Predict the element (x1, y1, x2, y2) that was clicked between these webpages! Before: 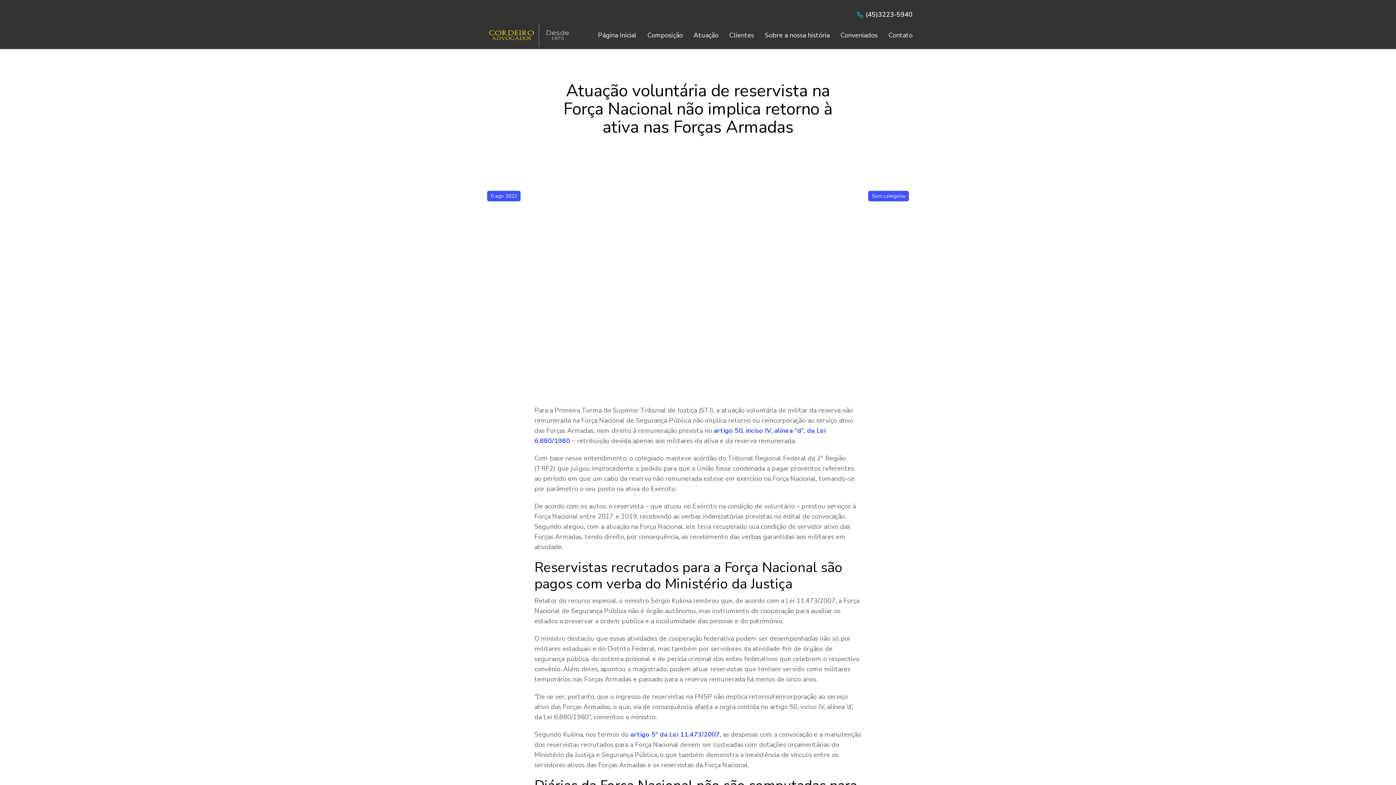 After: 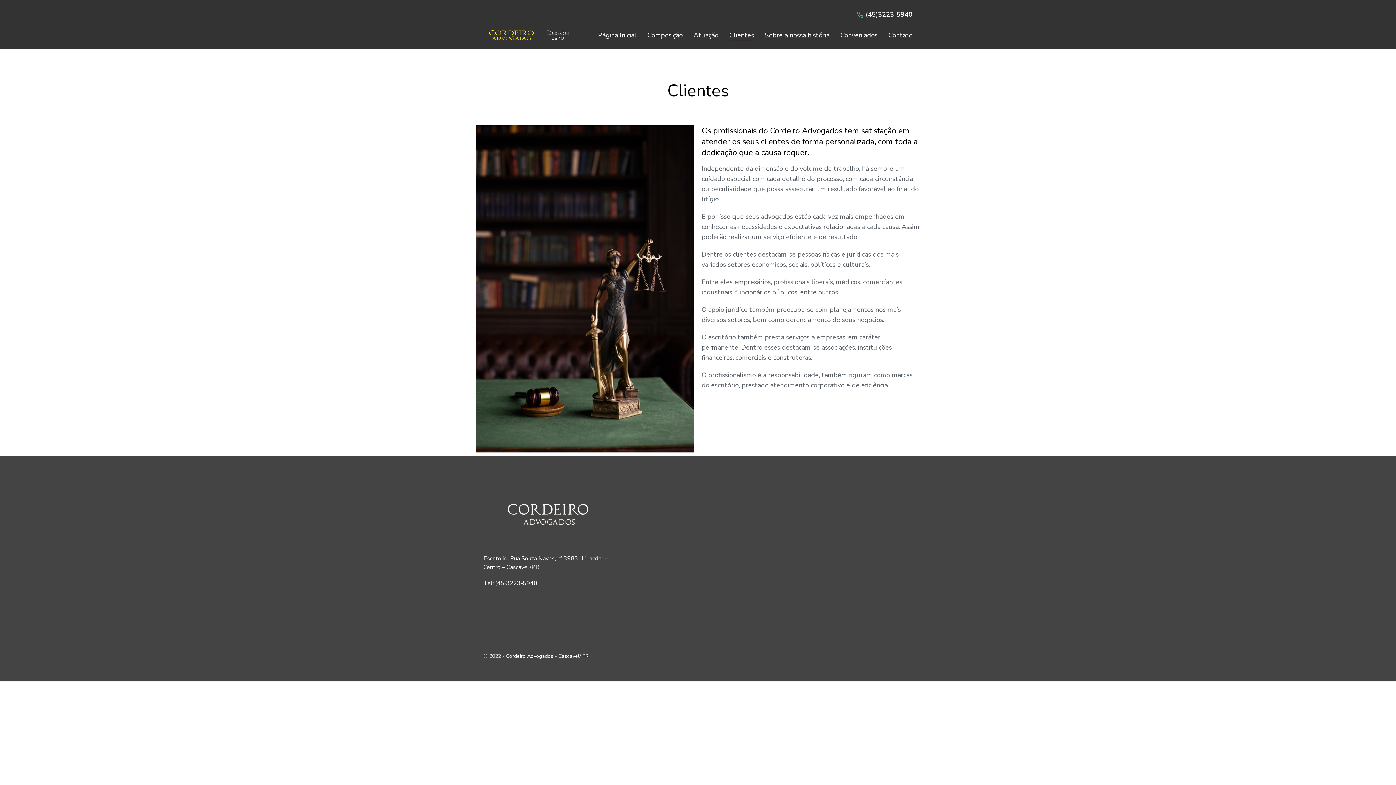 Action: label: Clientes bbox: (729, 30, 754, 40)